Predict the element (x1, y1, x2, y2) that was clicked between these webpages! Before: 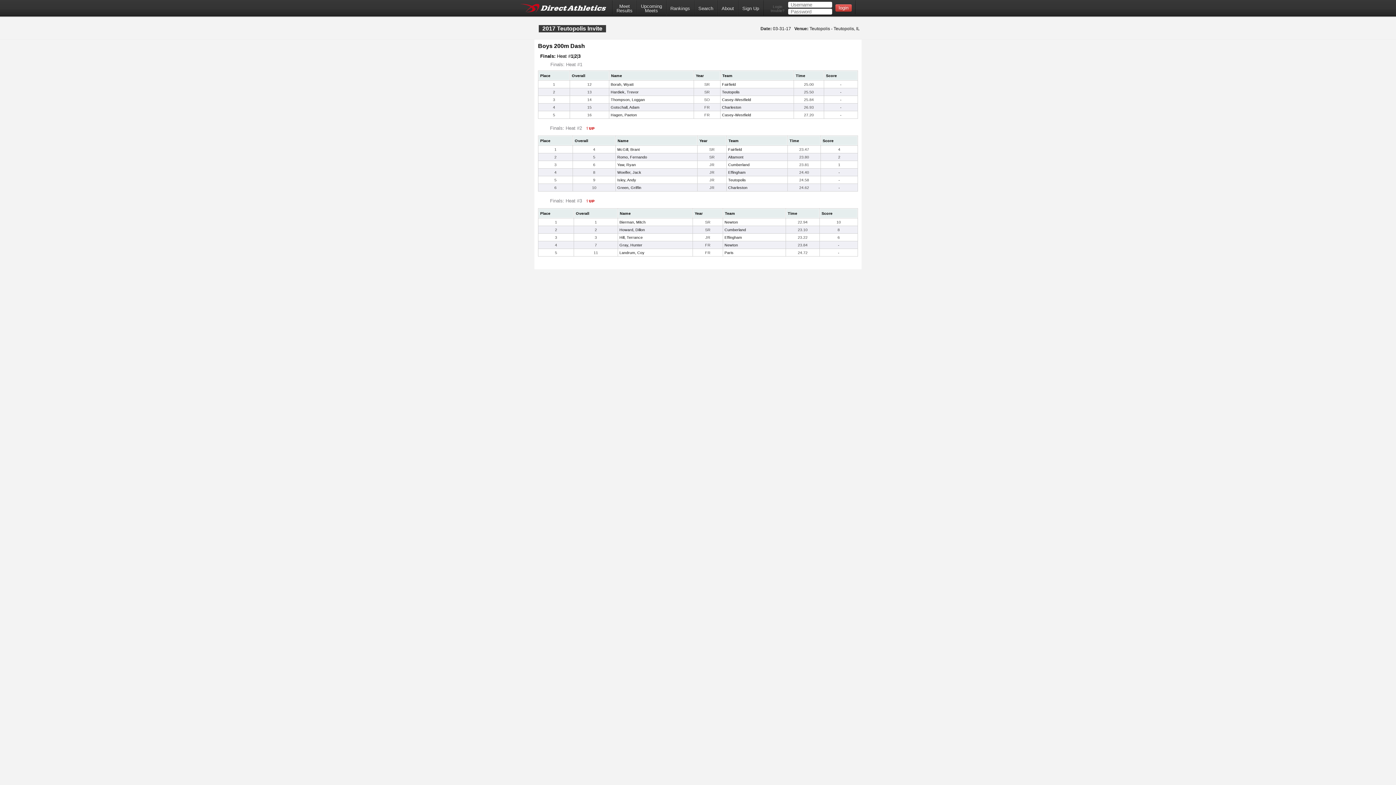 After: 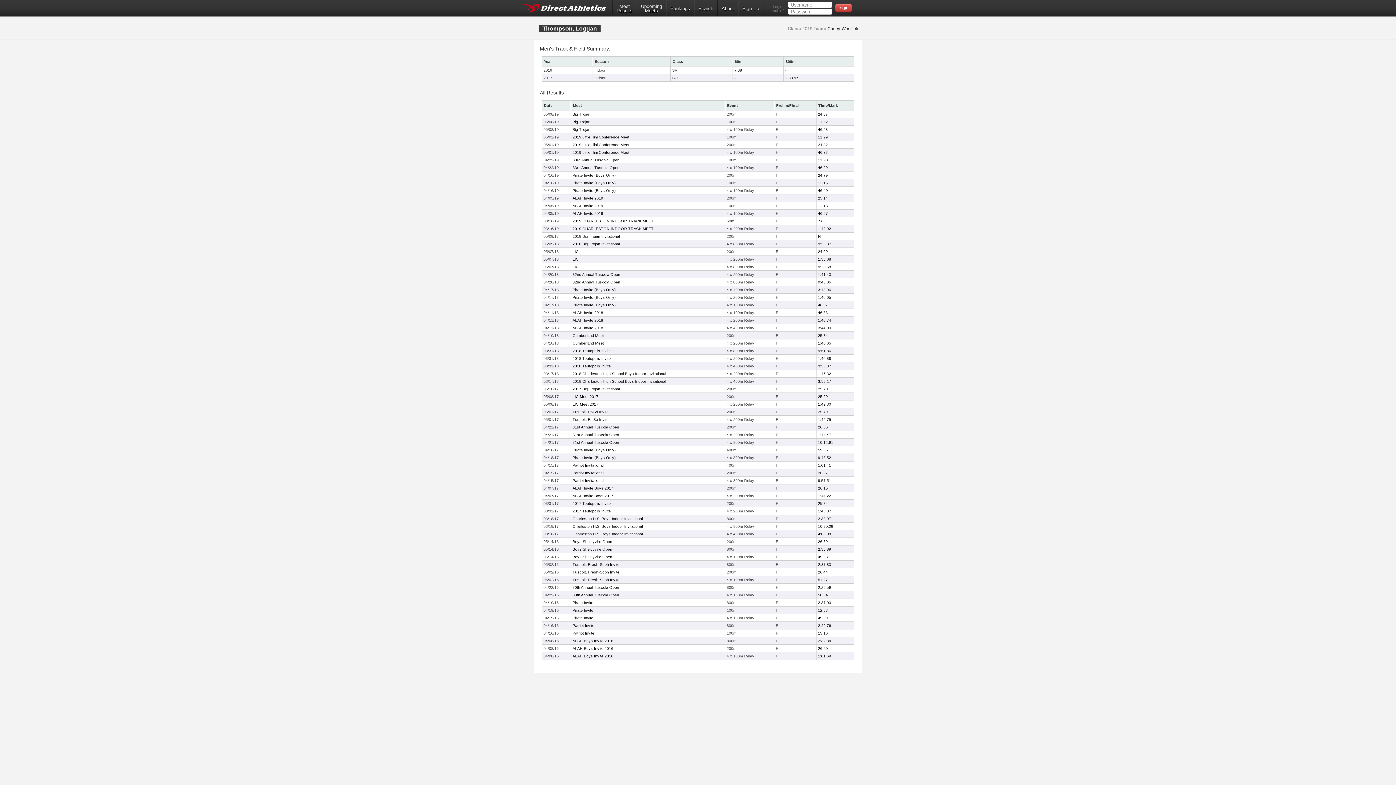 Action: label: Thompson, Loggan bbox: (610, 97, 645, 101)